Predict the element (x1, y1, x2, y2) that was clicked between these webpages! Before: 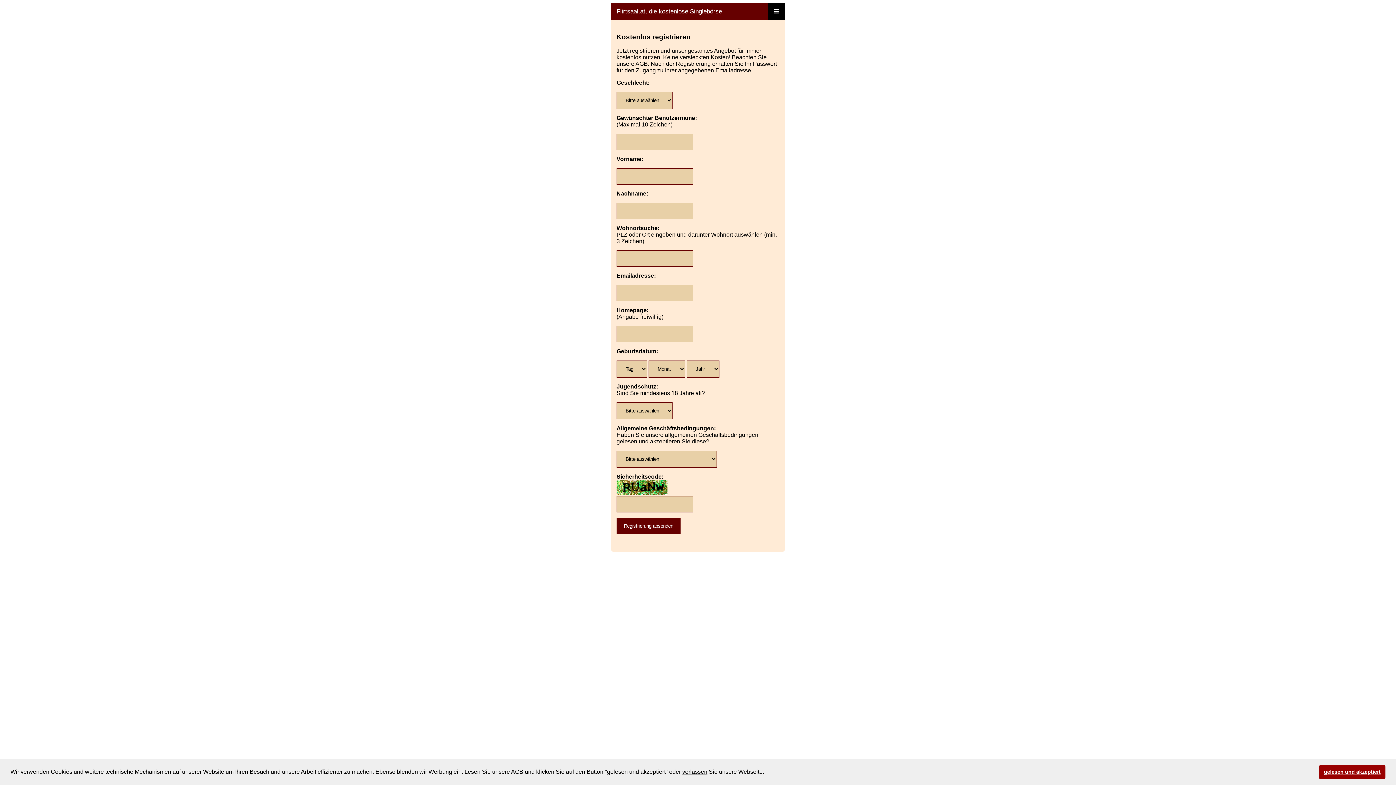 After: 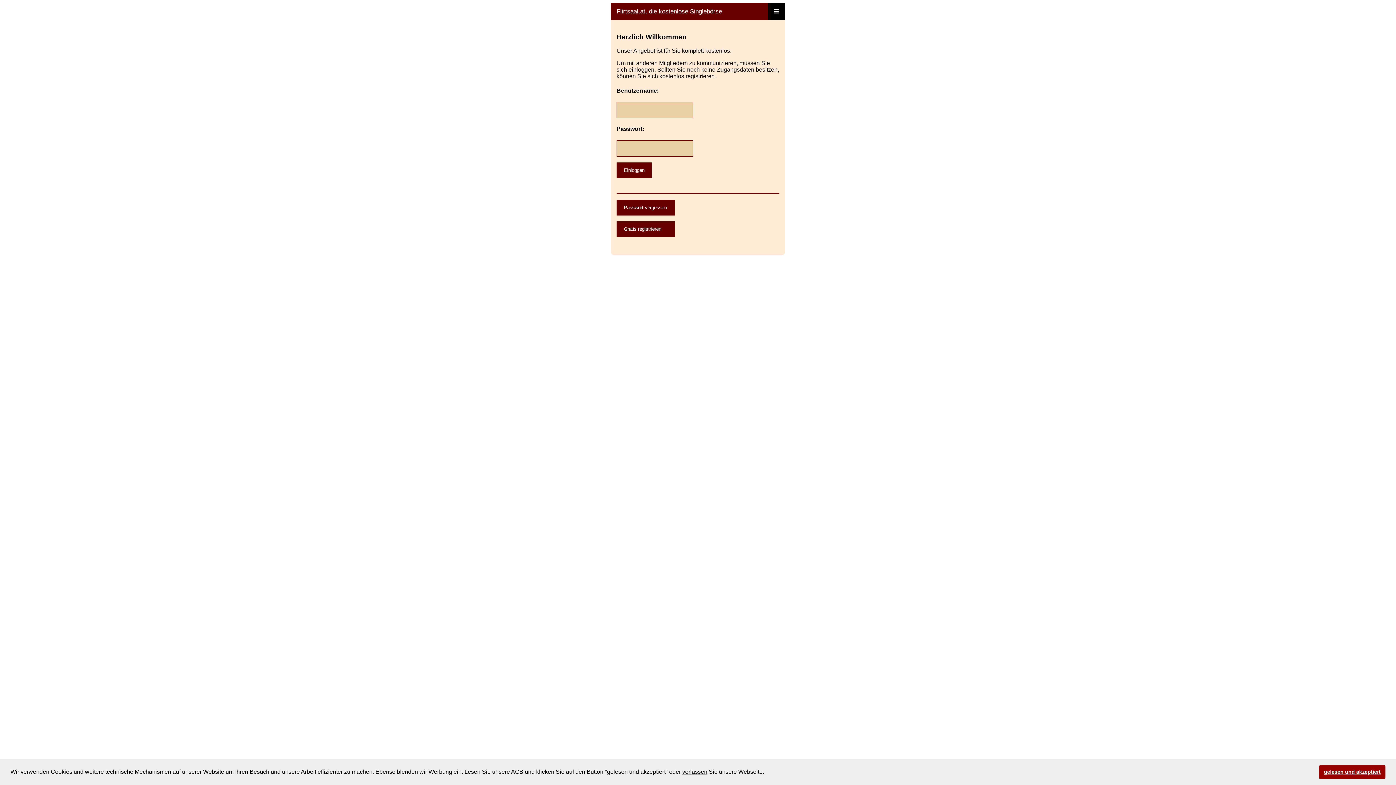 Action: bbox: (610, 2, 785, 20) label: Flirtsaal.at, die kostenlose Singlebörse